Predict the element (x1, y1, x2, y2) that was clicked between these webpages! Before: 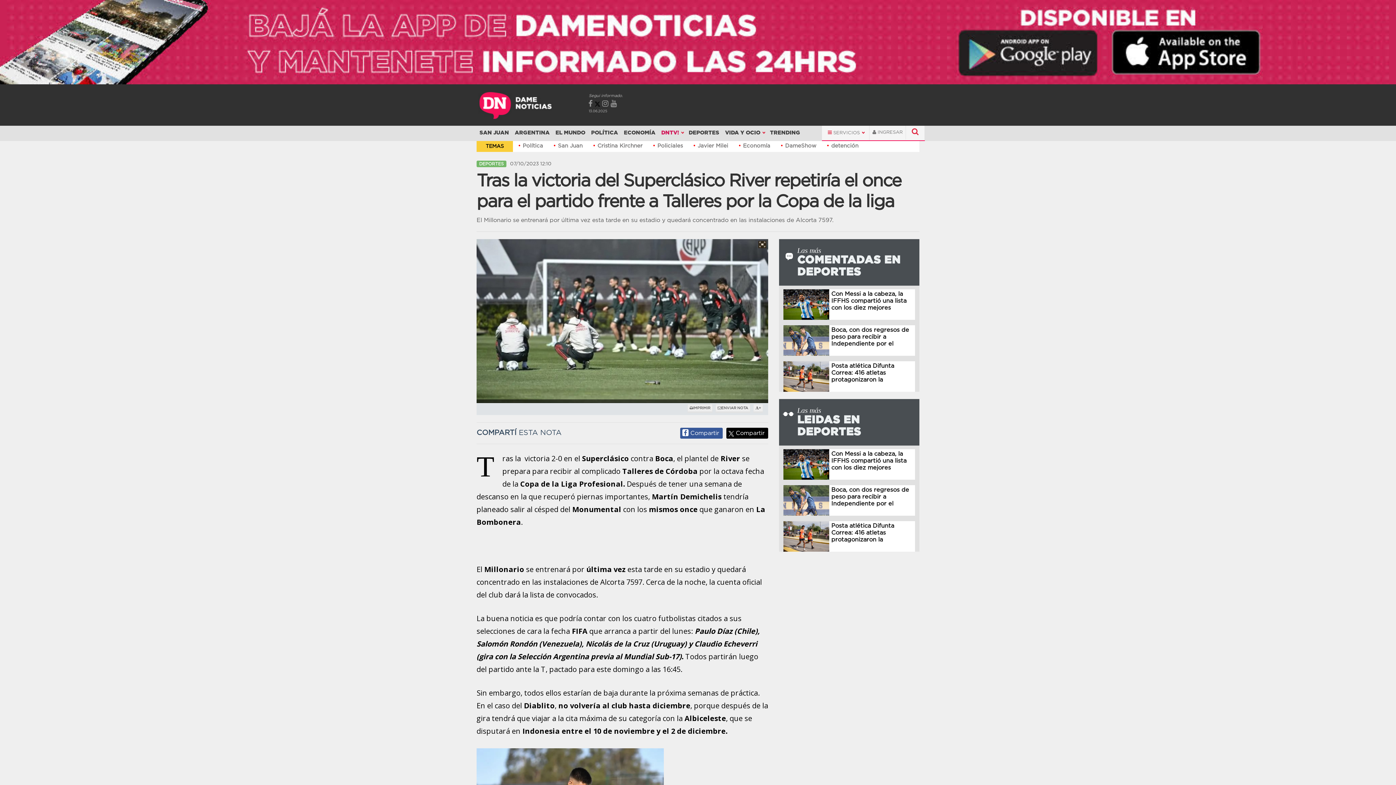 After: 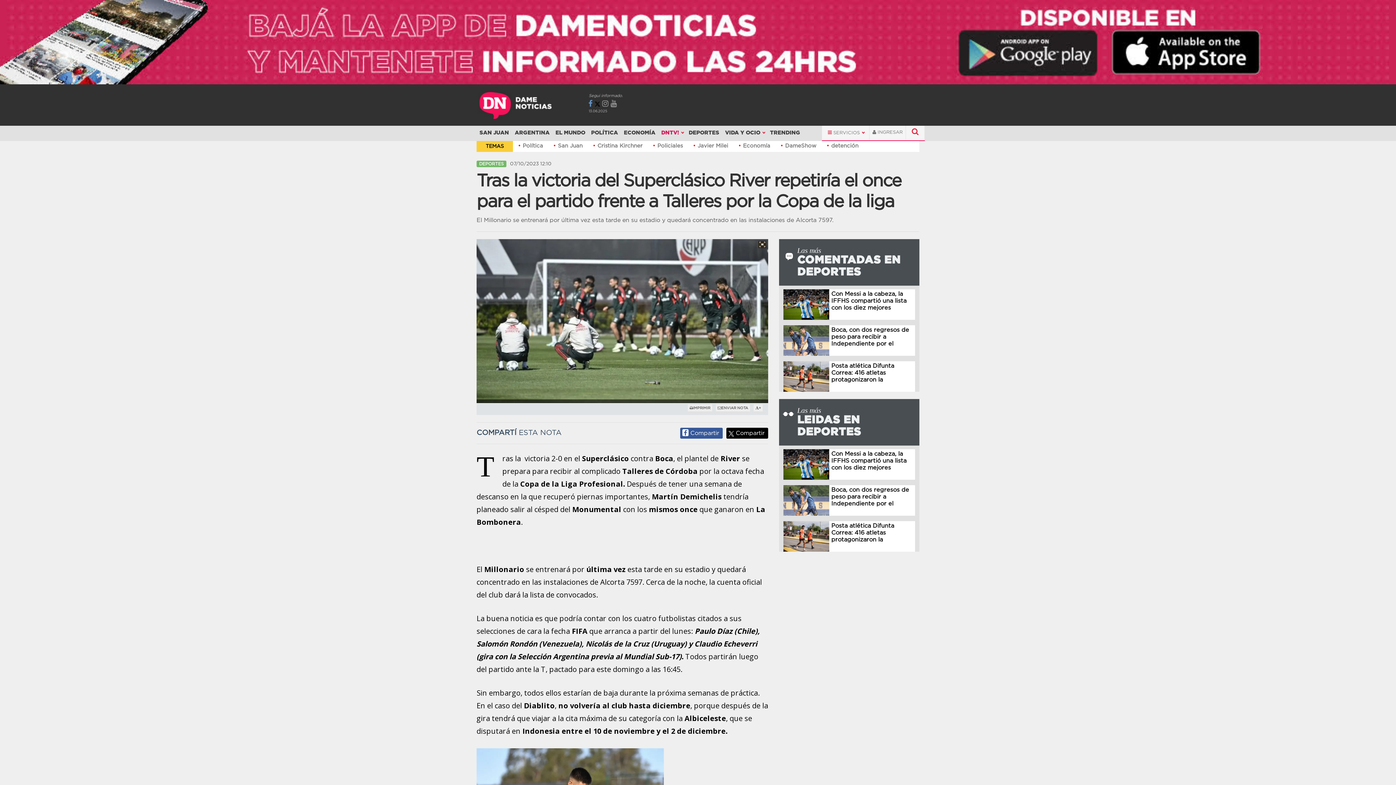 Action: bbox: (587, 99, 593, 108)